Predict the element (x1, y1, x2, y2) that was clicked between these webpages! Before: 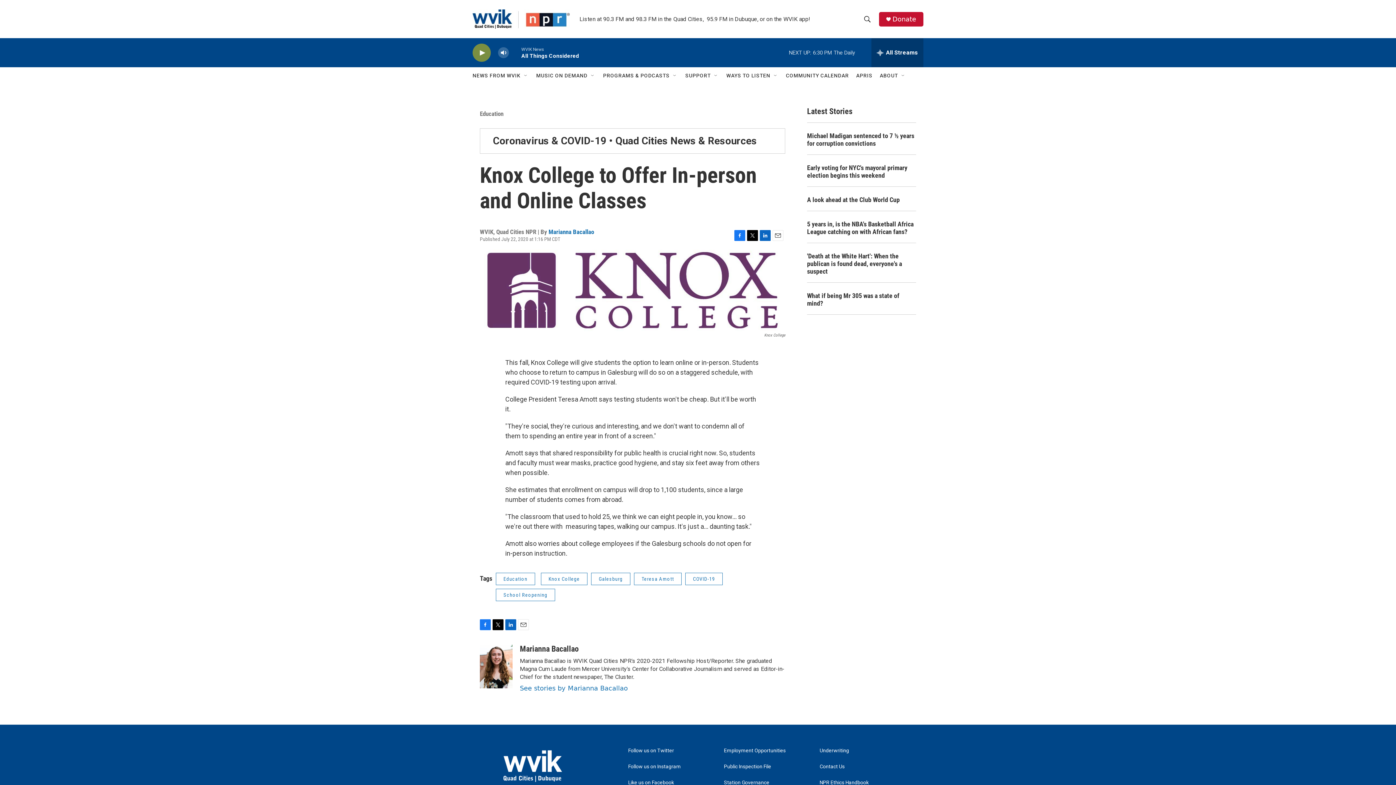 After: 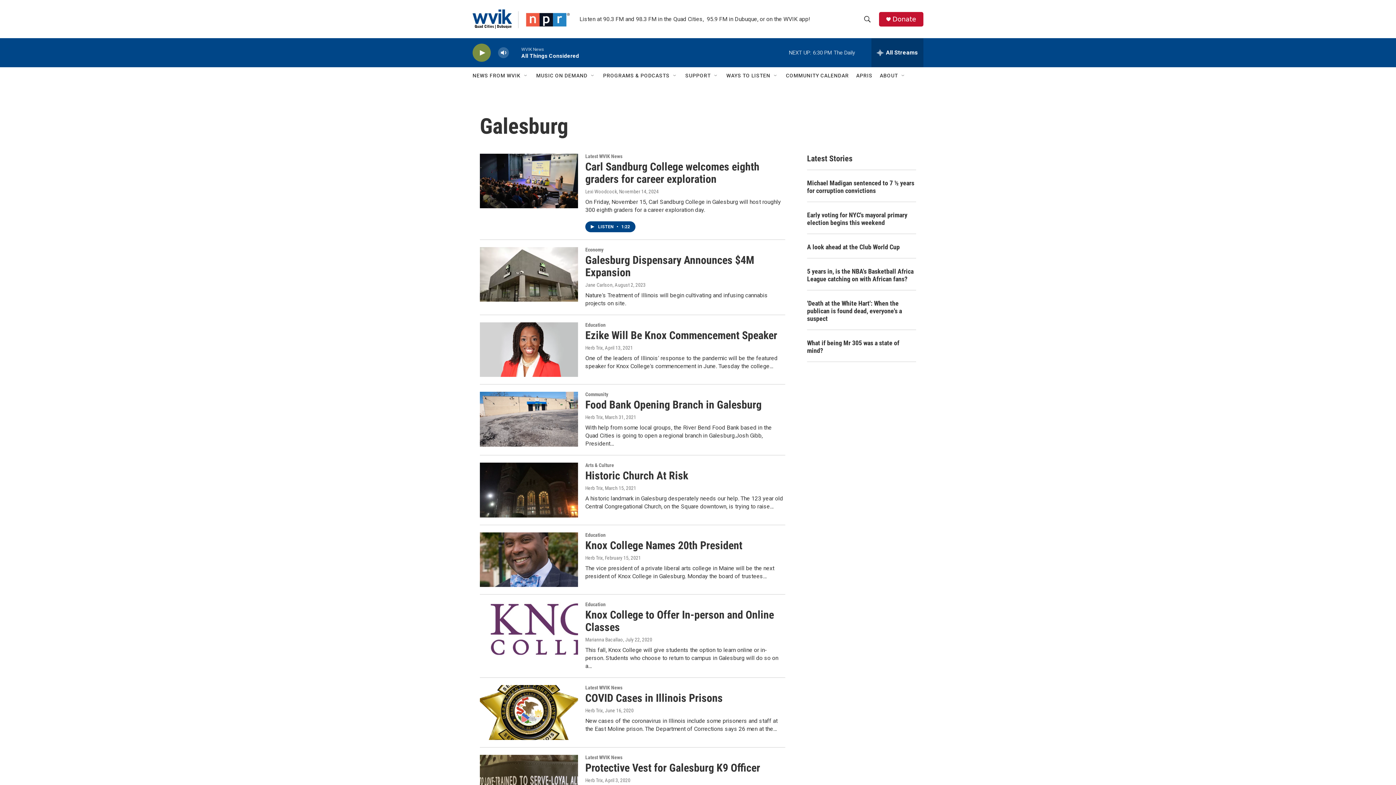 Action: bbox: (591, 573, 630, 585) label: Galesburg